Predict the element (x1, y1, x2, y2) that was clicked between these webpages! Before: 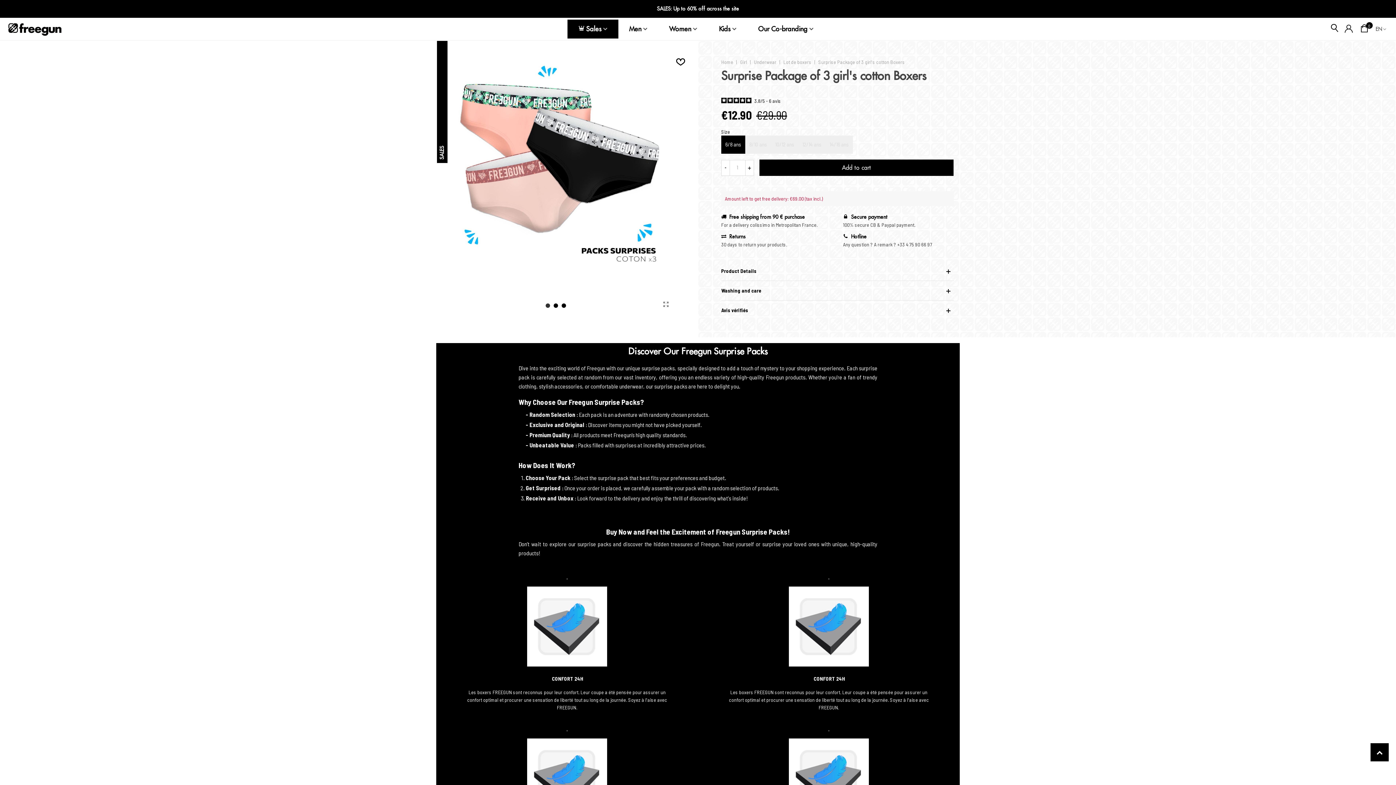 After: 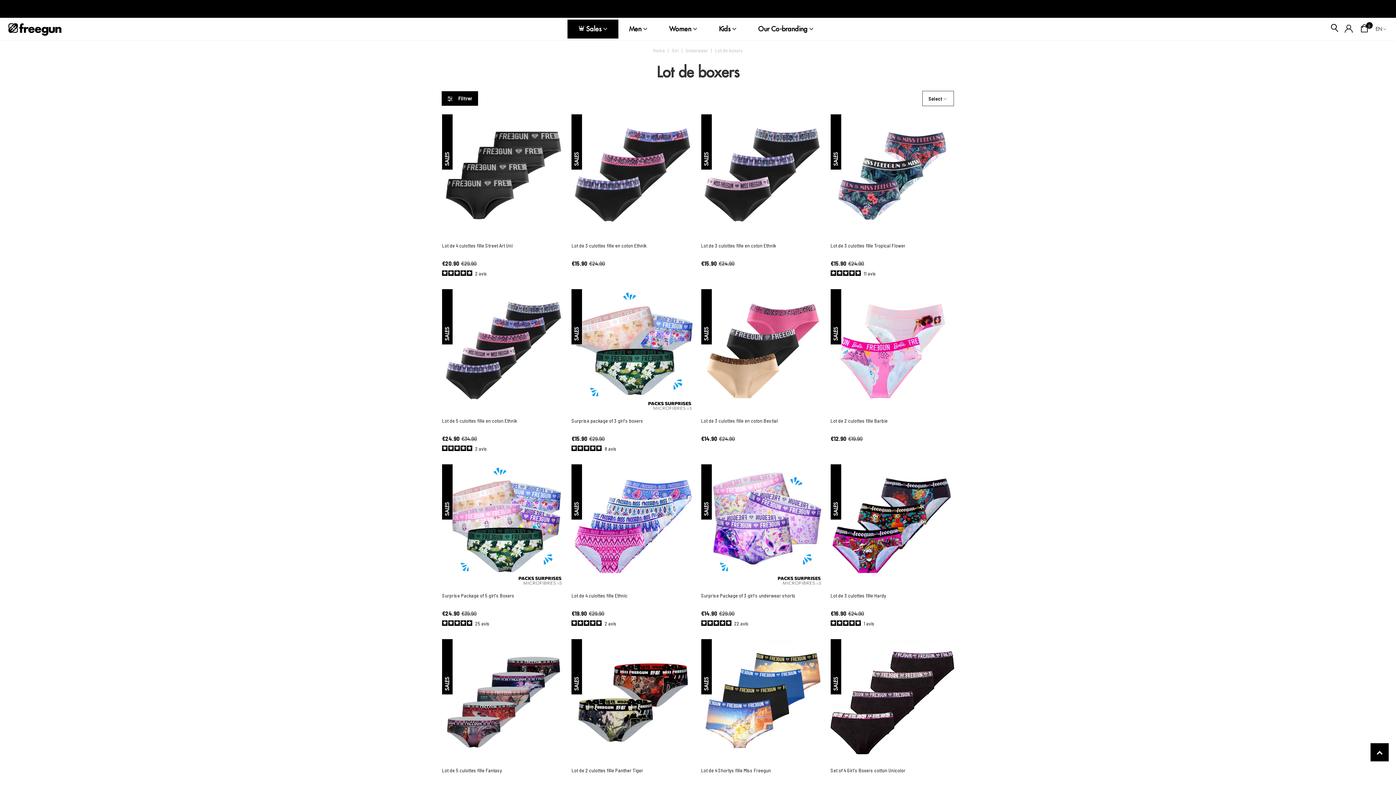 Action: label: Lot de boxers  bbox: (783, 58, 812, 65)